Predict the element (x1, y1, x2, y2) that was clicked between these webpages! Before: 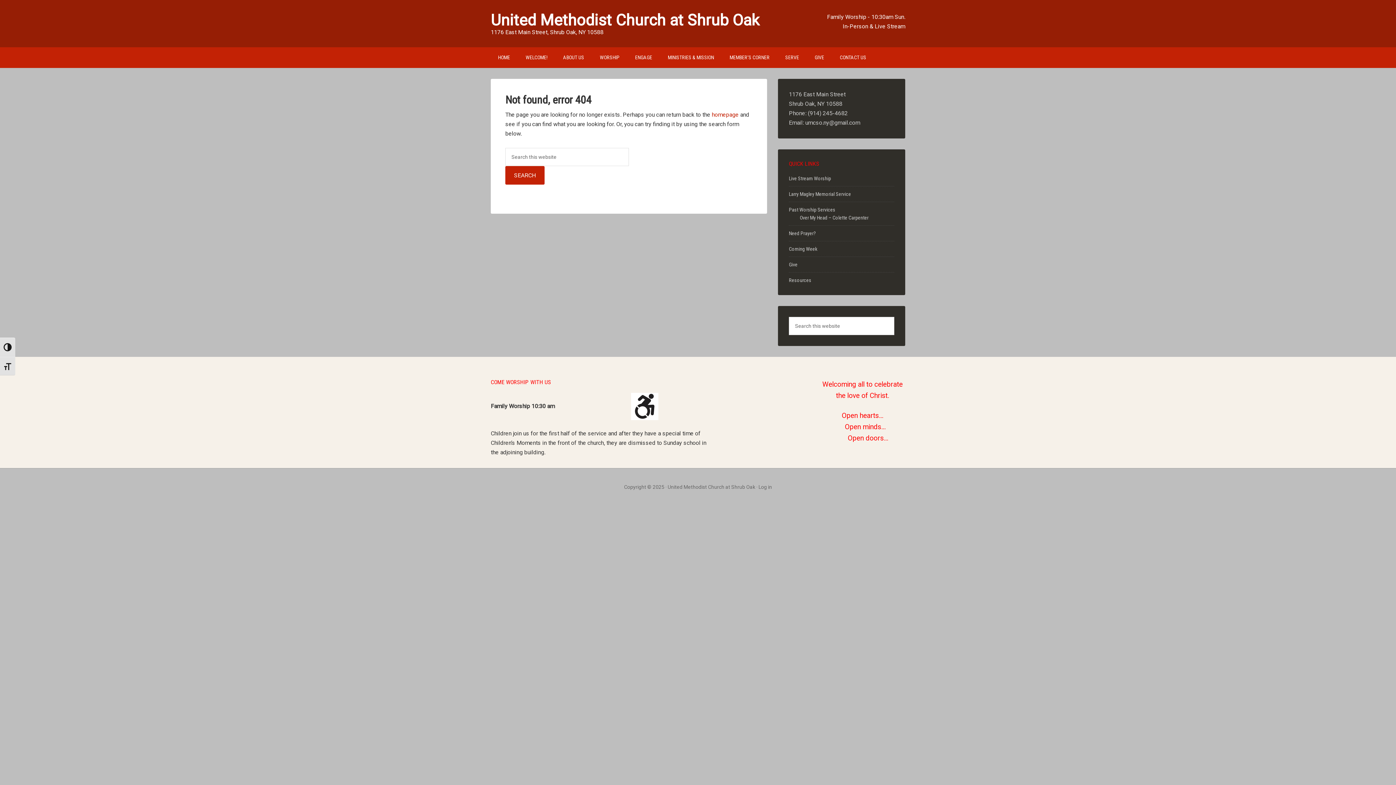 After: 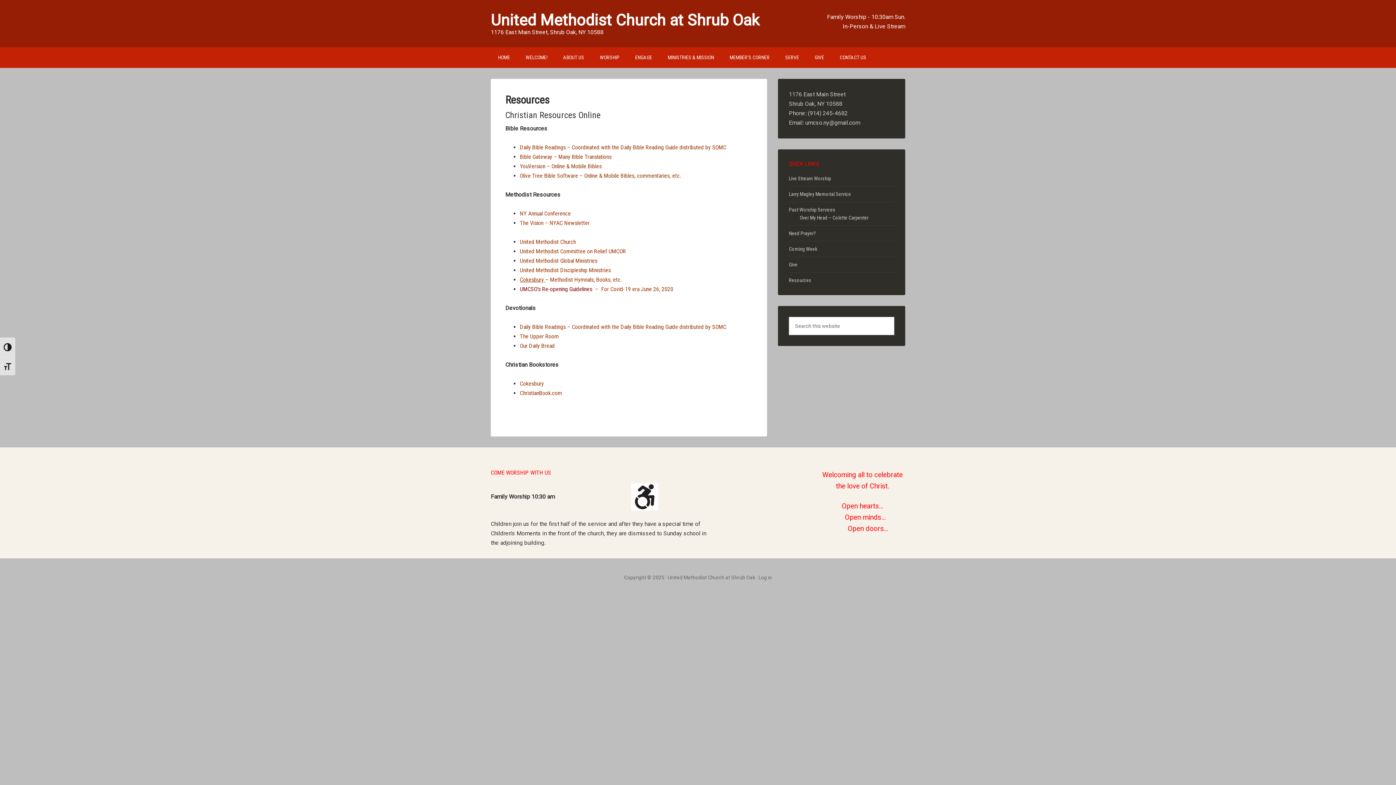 Action: bbox: (789, 277, 811, 283) label: Resources